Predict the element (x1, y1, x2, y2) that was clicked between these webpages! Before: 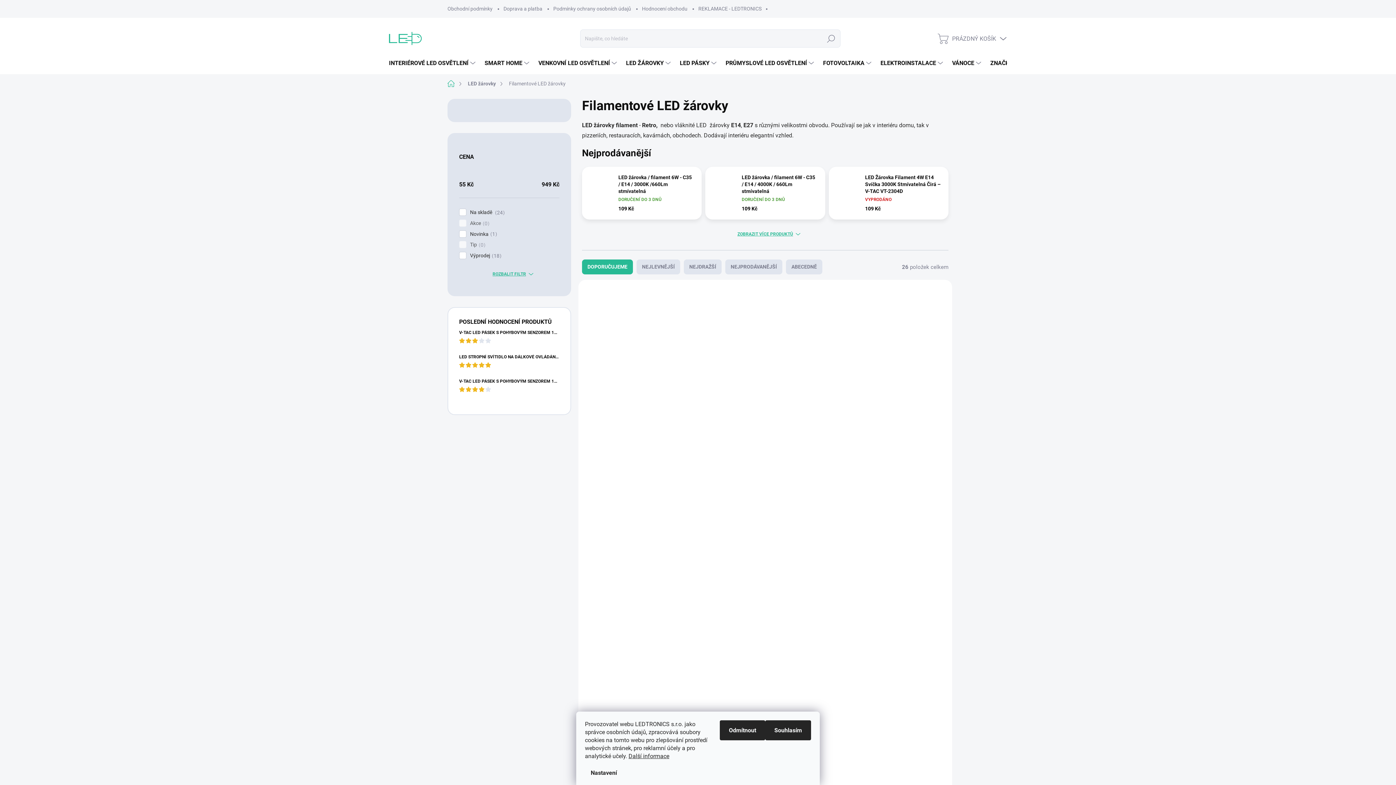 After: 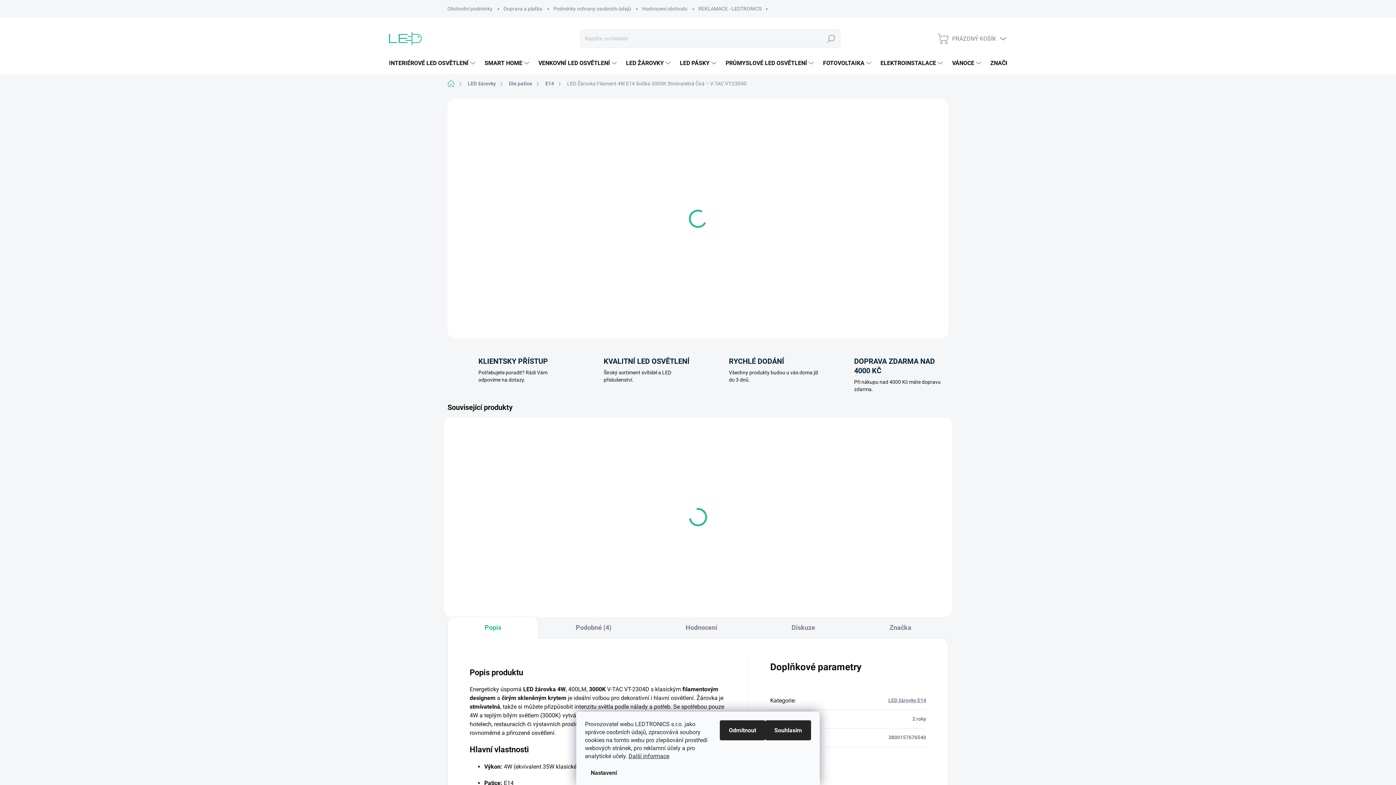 Action: label: LED Žárovka Filament 4W E14 Svíčka 3000K Stmívatelná Čirá – V-TAC VT-2304D bbox: (842, 387, 937, 414)